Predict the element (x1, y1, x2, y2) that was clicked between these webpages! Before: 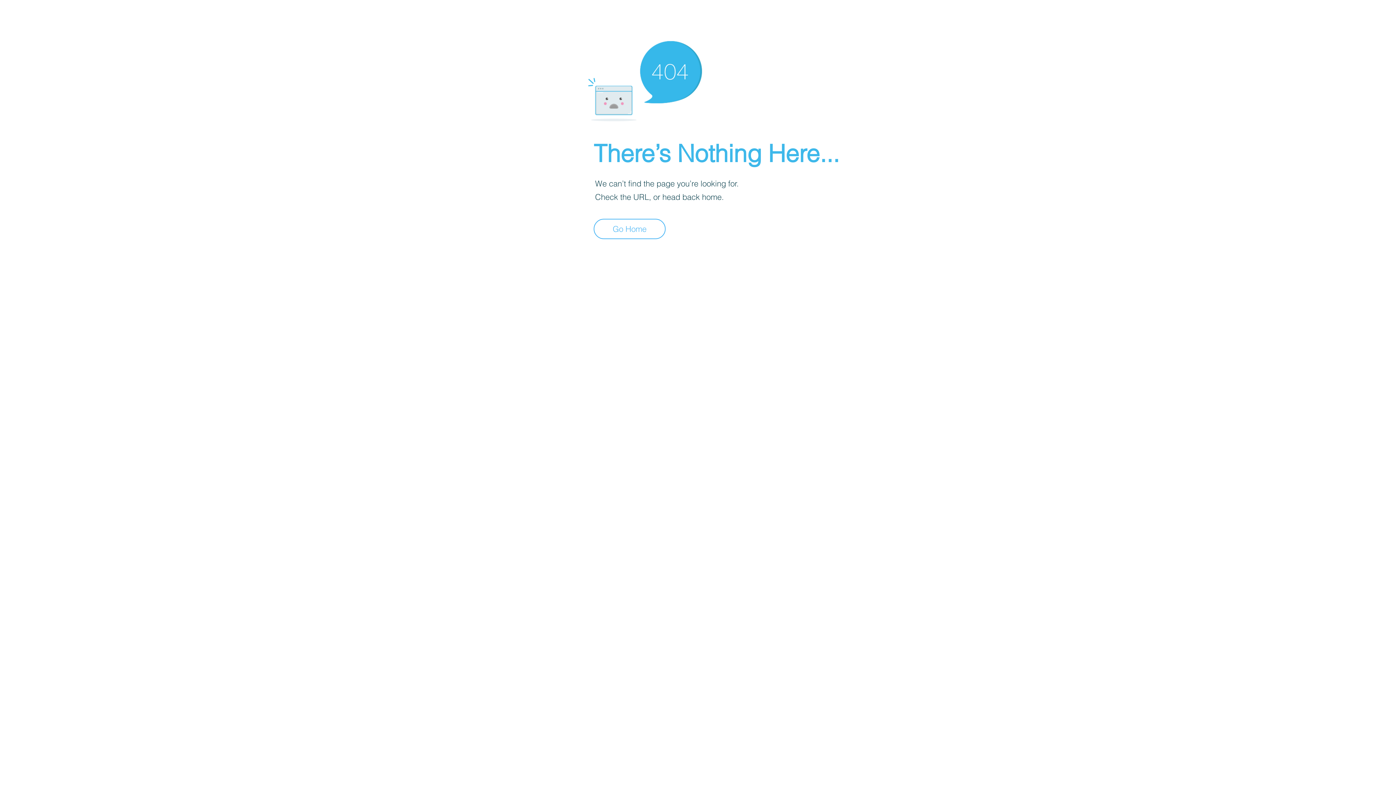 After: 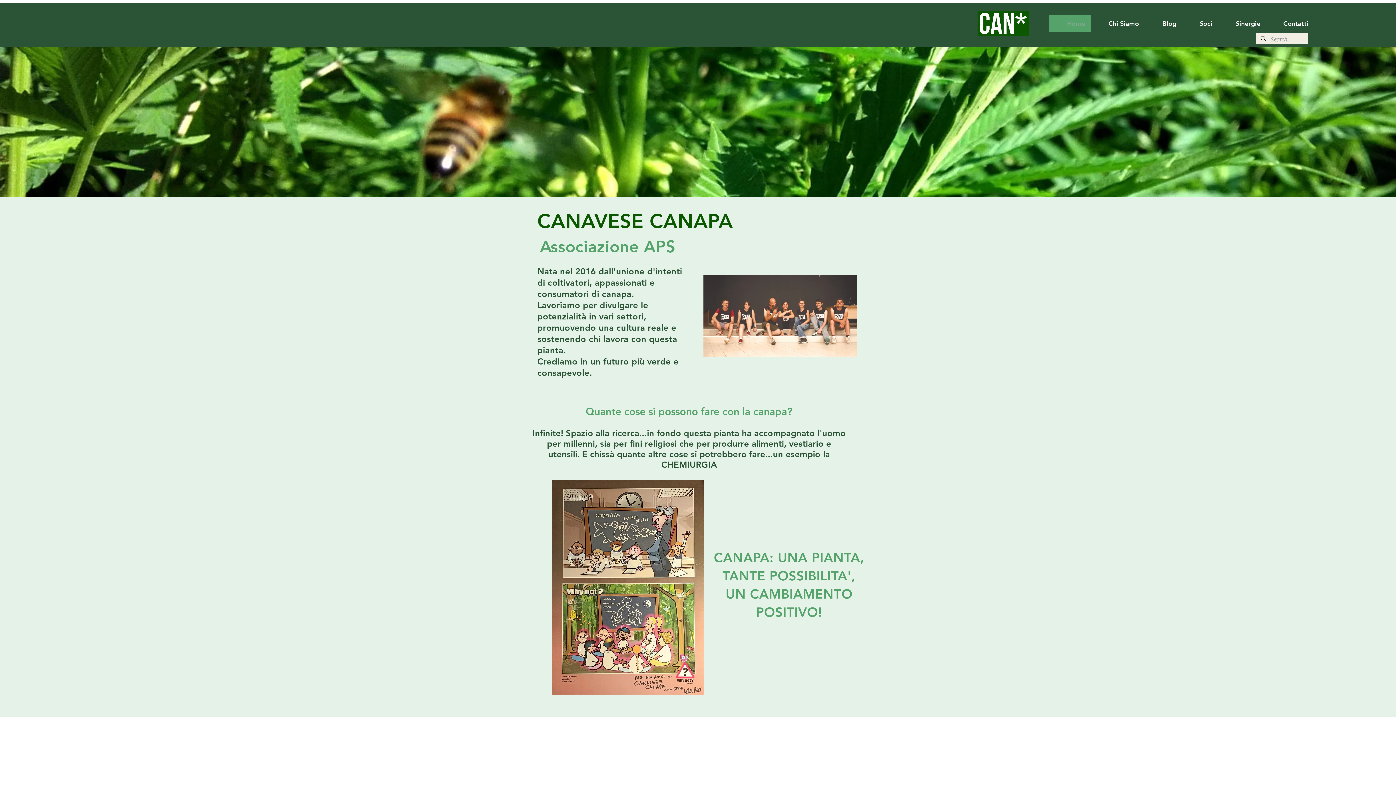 Action: label: Go Home bbox: (593, 218, 665, 239)